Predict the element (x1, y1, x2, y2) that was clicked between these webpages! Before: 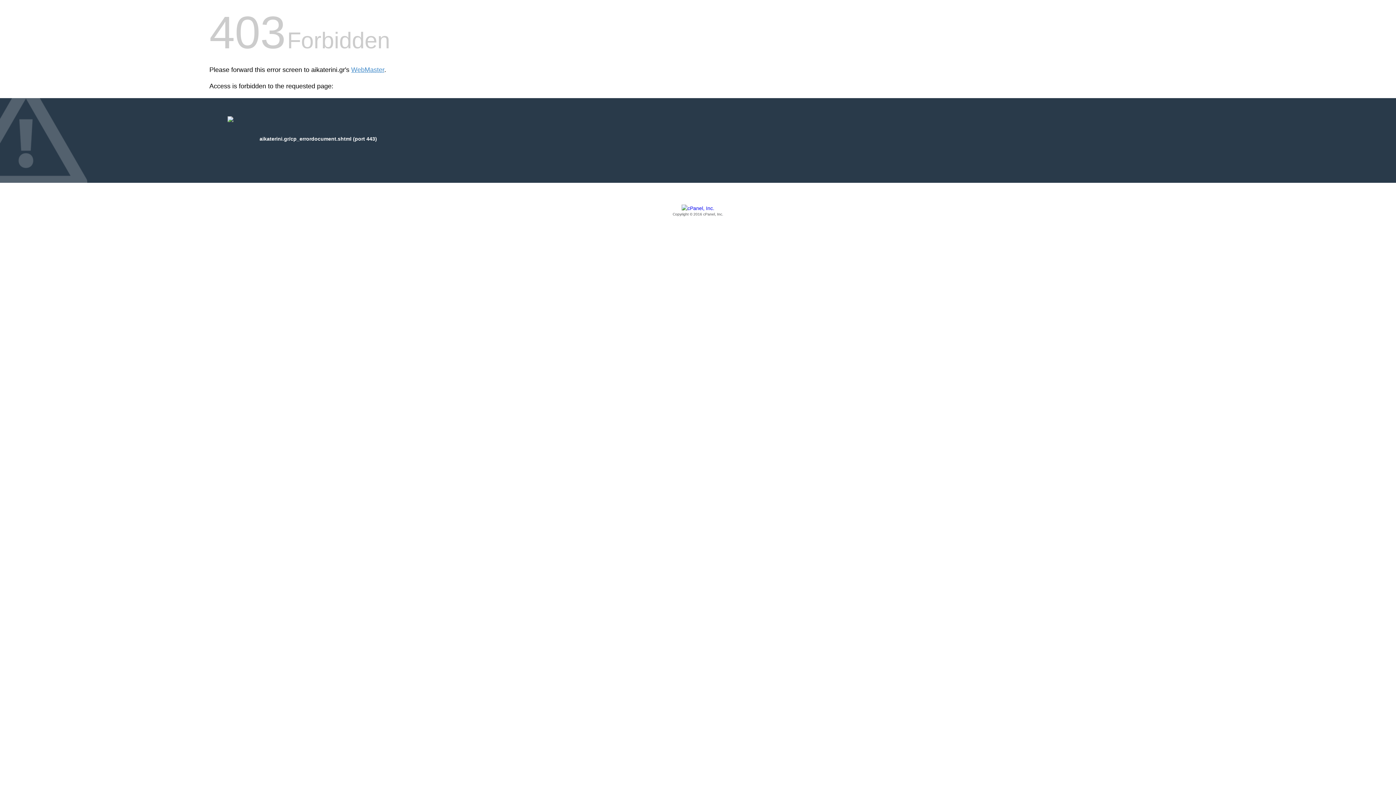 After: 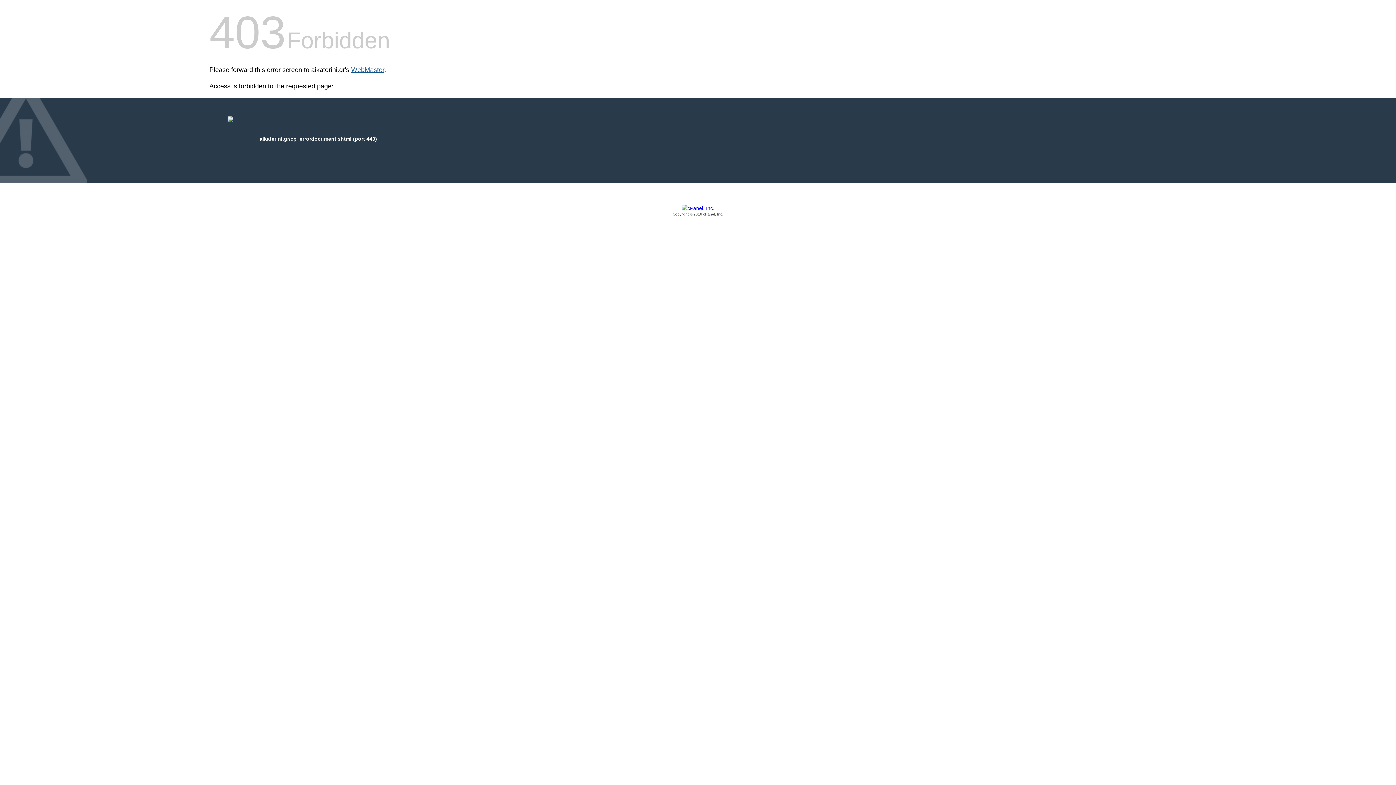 Action: bbox: (351, 66, 384, 73) label: WebMaster